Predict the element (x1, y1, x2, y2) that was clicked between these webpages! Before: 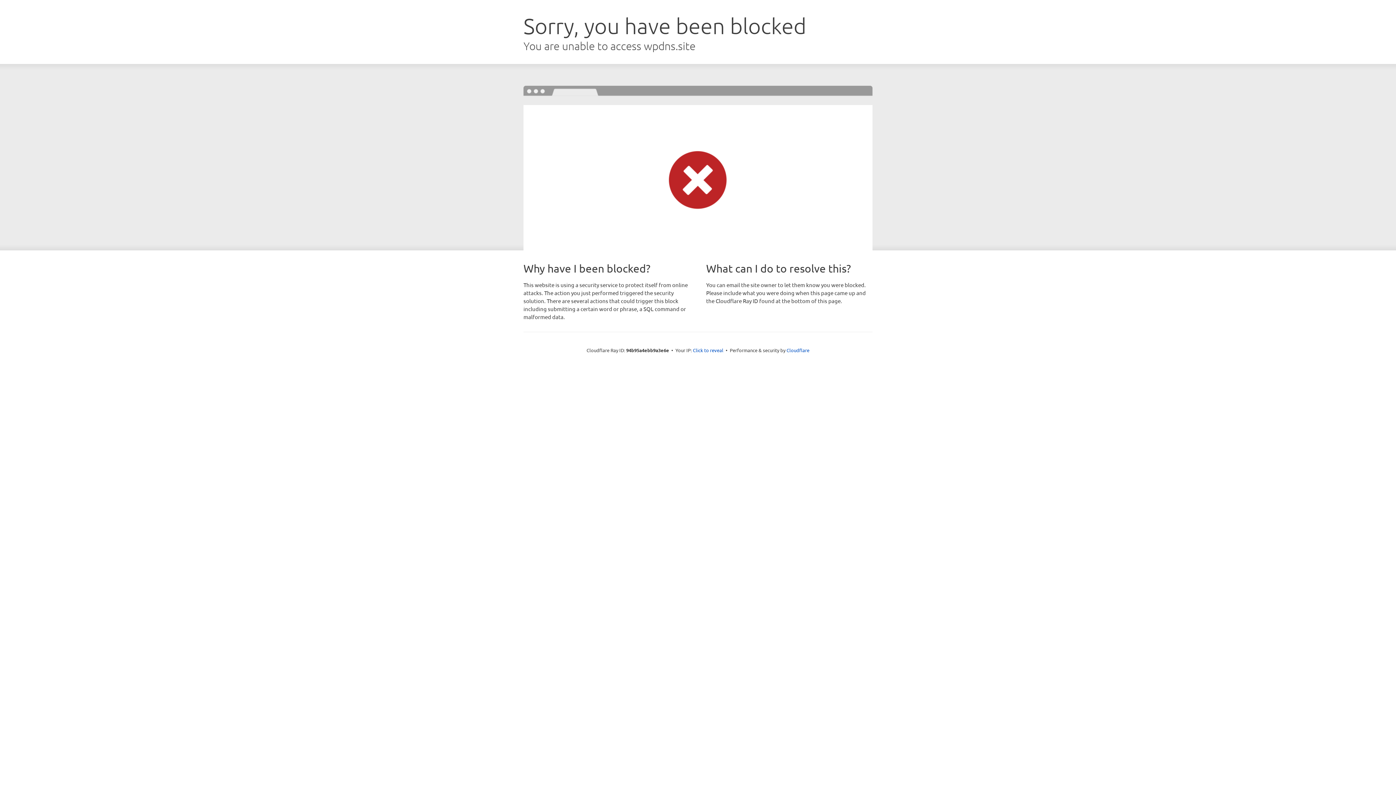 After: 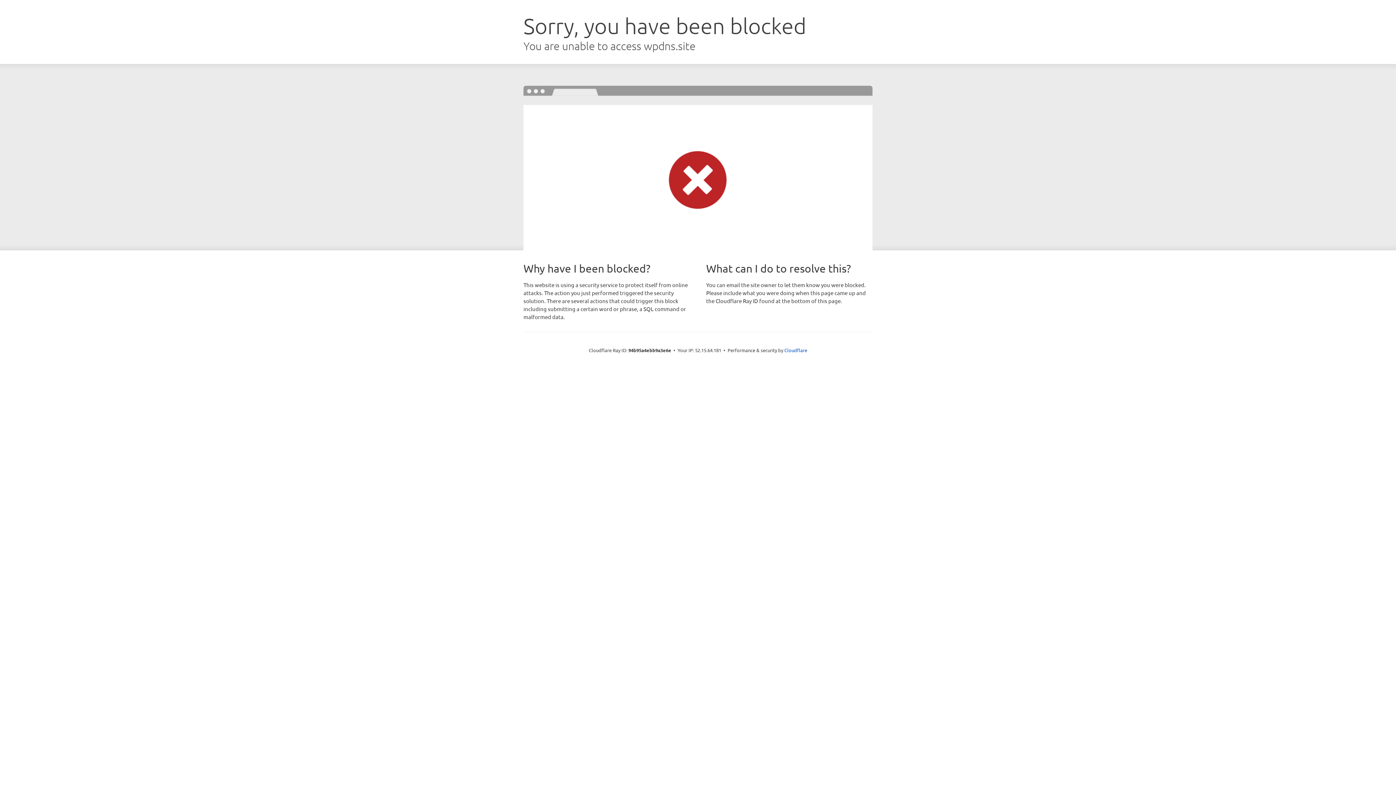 Action: bbox: (693, 346, 723, 353) label: Click to reveal